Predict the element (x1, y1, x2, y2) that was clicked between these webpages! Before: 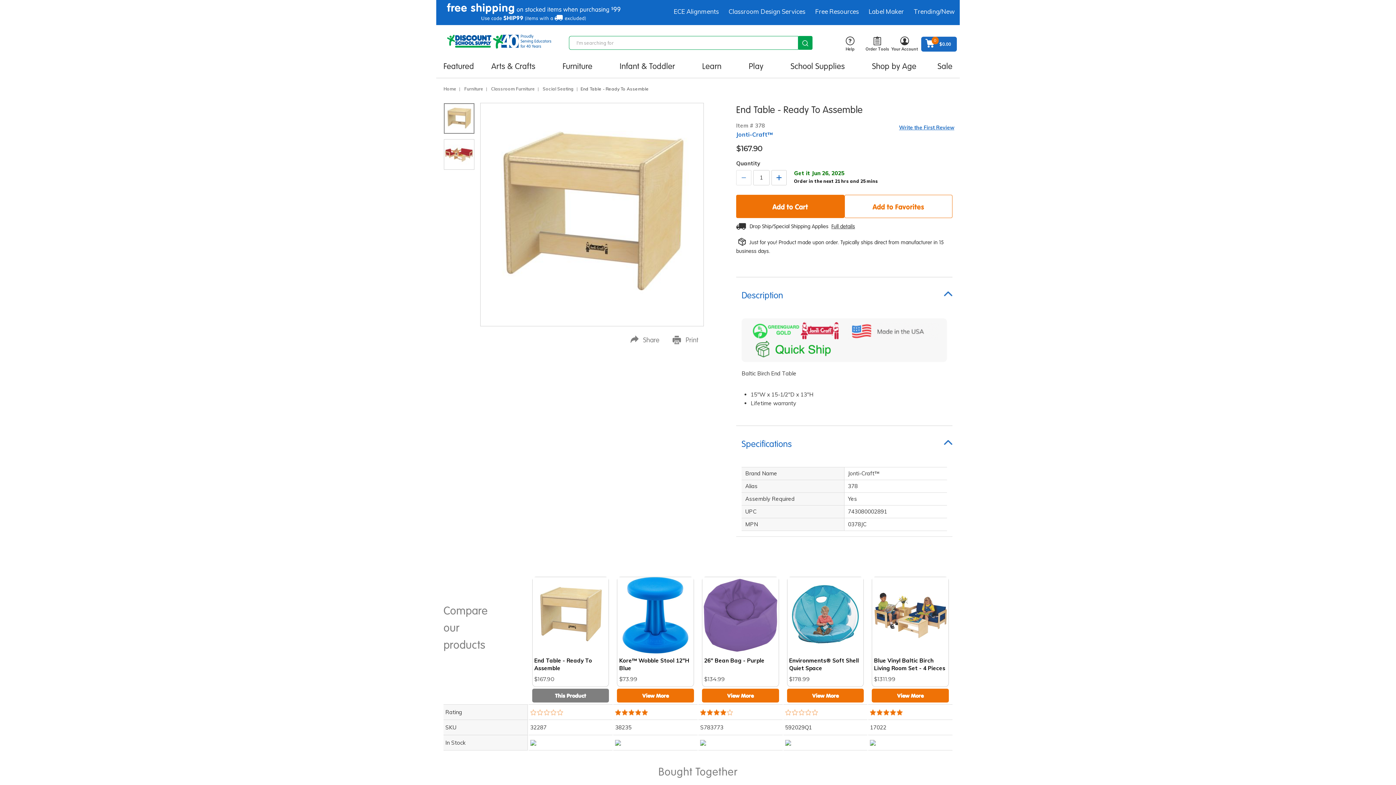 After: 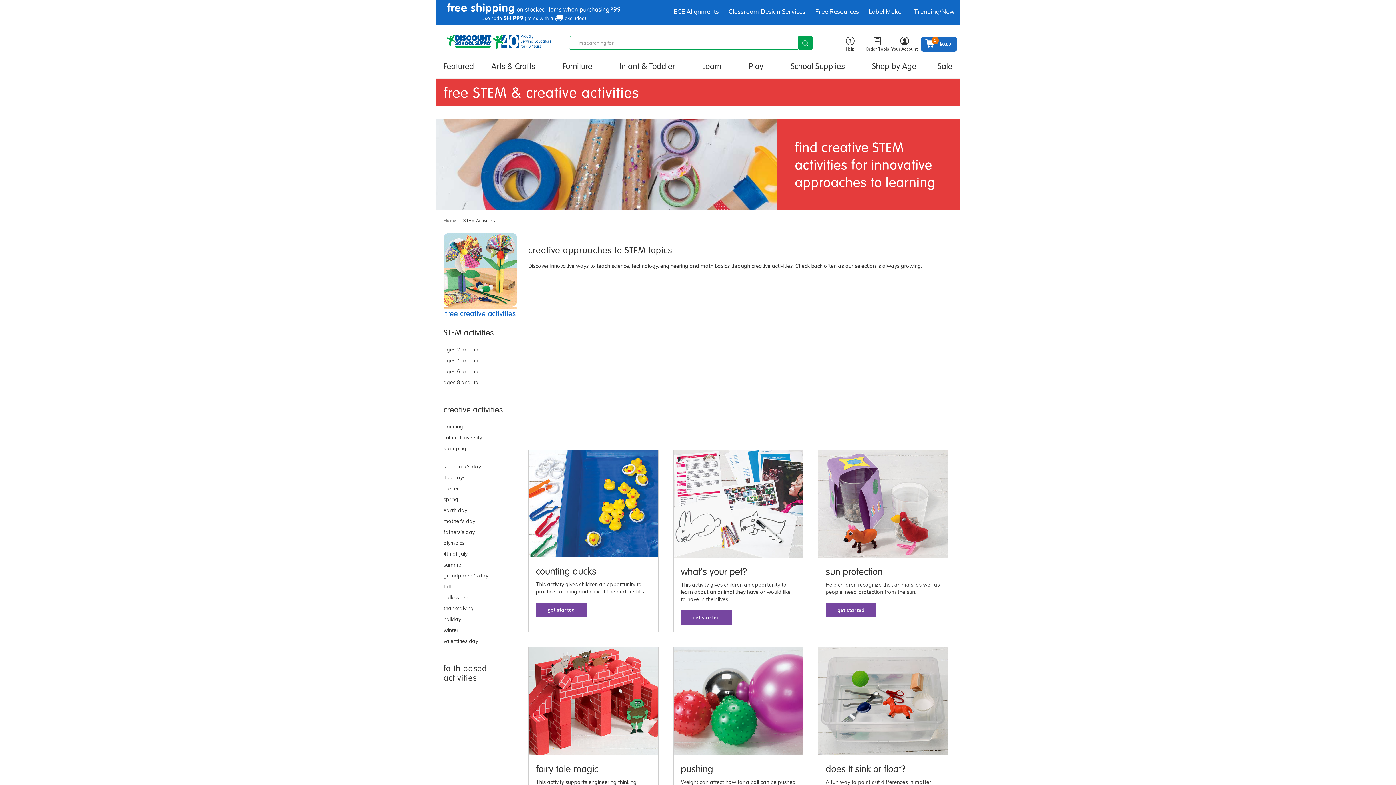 Action: bbox: (815, 7, 859, 15) label: Free Resources